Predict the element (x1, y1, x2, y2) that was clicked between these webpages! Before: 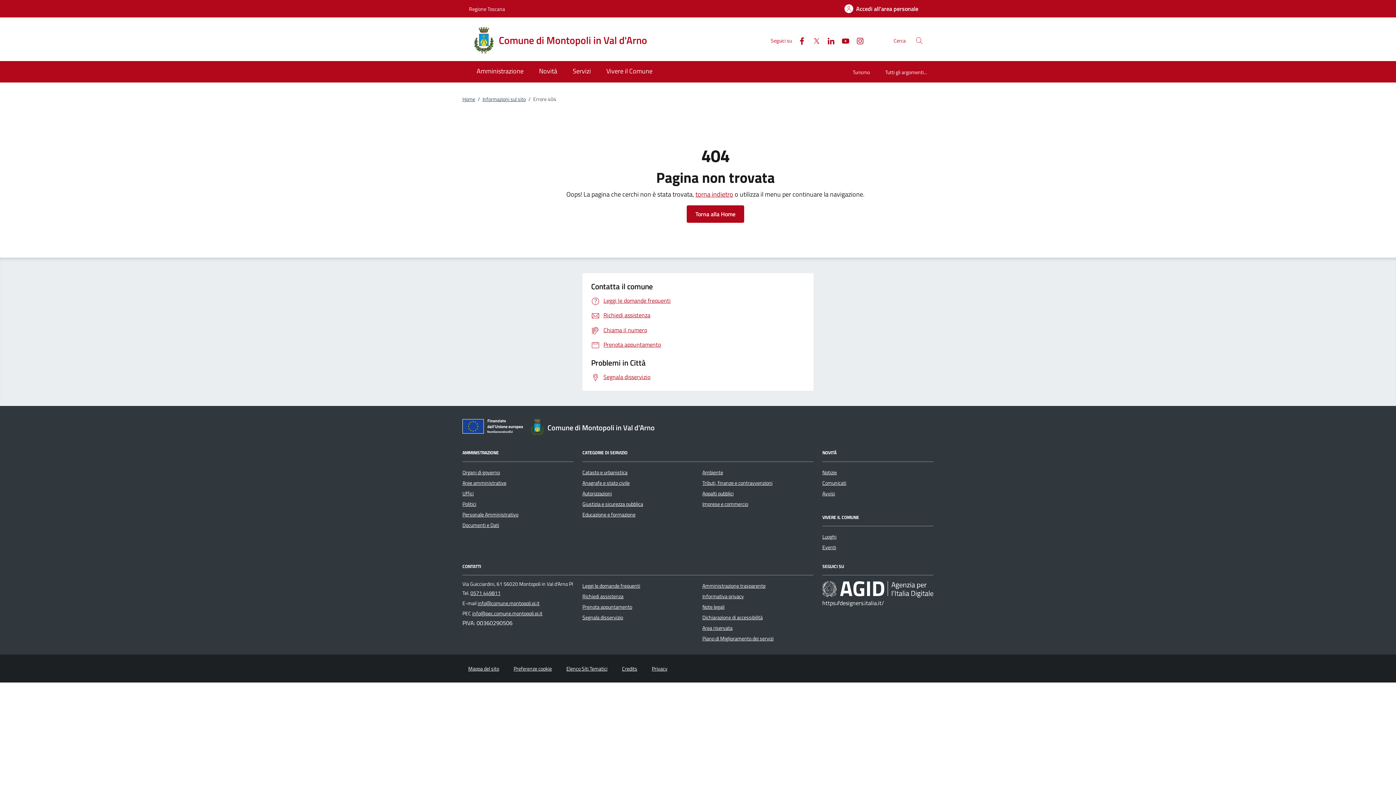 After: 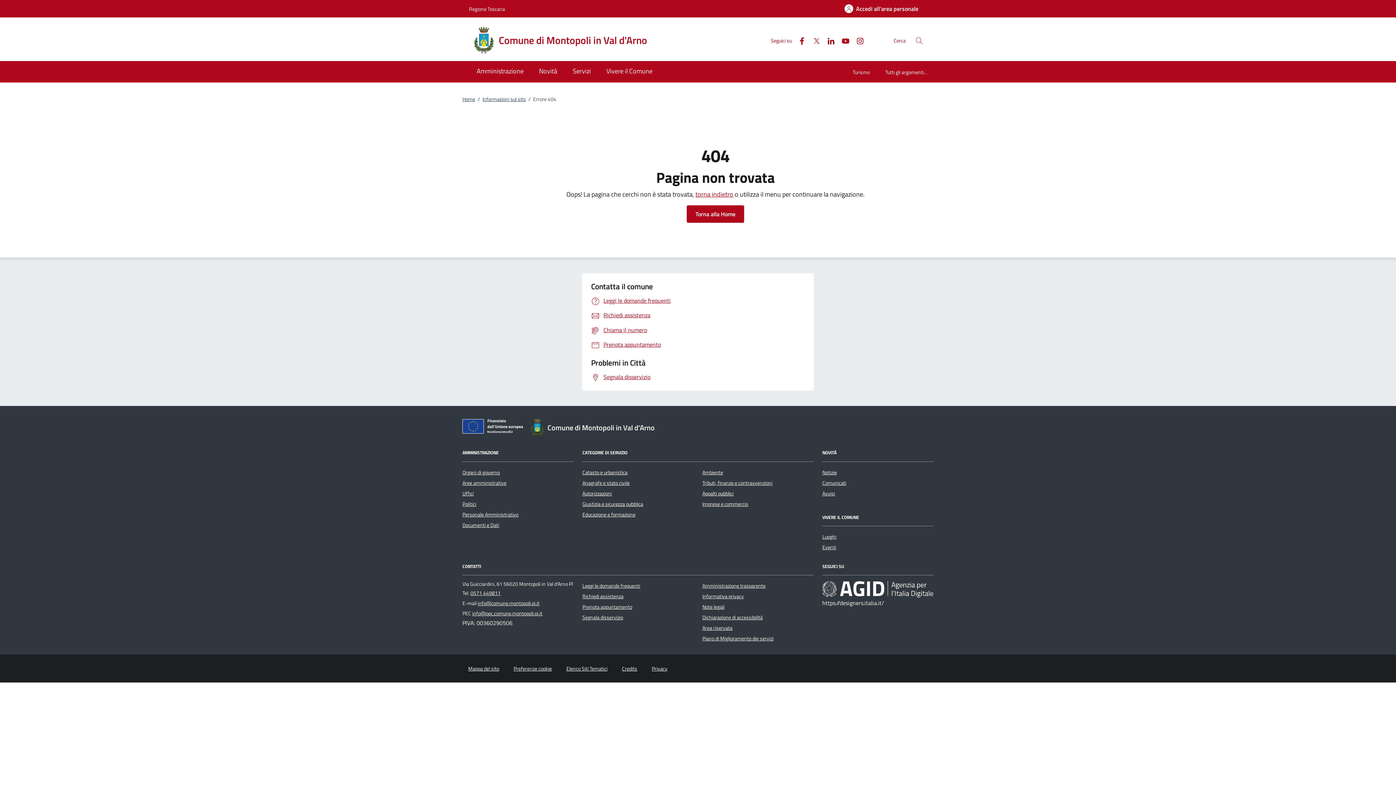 Action: bbox: (821, 35, 835, 45) label: Linked-In